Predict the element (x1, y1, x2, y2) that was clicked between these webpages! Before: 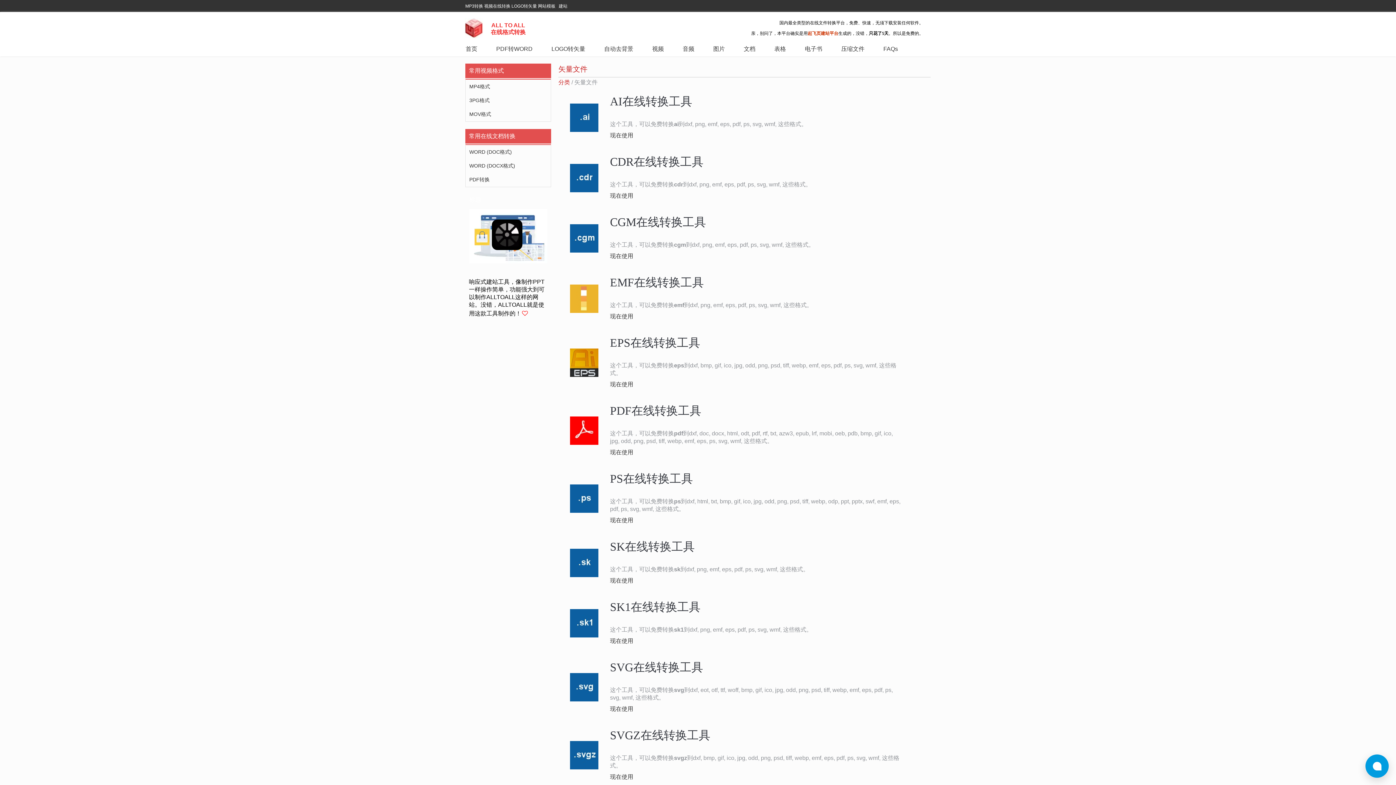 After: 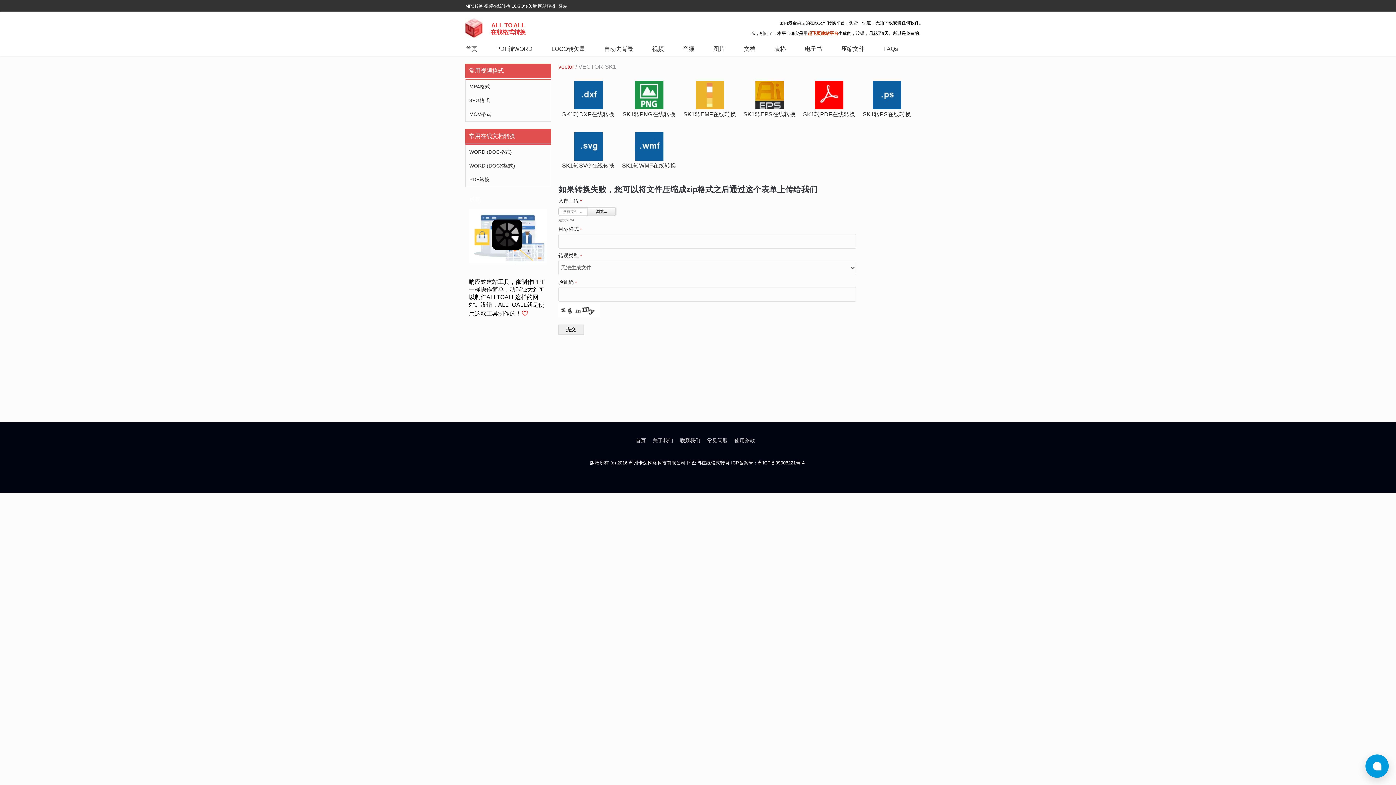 Action: label: 现在使用 bbox: (610, 638, 633, 644)